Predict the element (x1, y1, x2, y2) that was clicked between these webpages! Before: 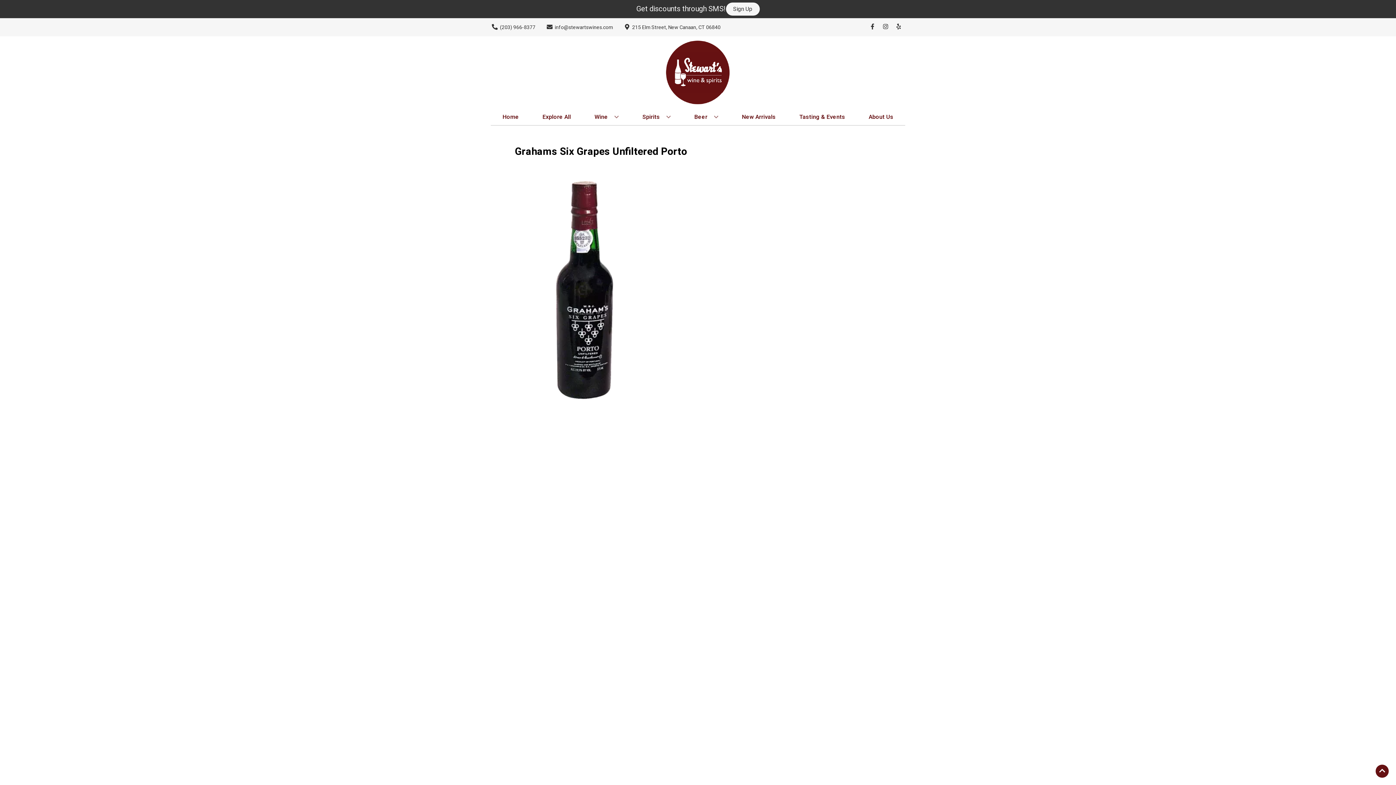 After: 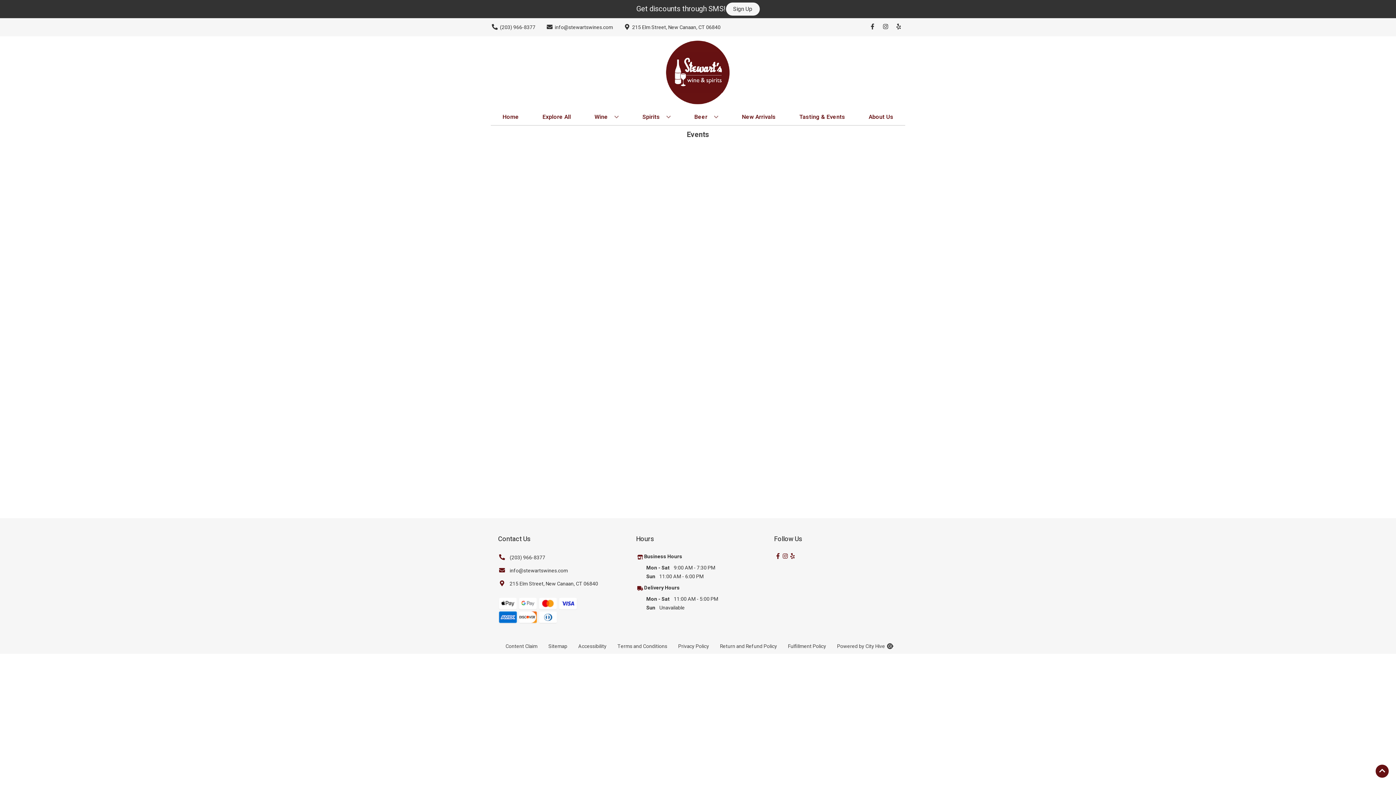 Action: label: Tasting & Events bbox: (796, 109, 848, 125)